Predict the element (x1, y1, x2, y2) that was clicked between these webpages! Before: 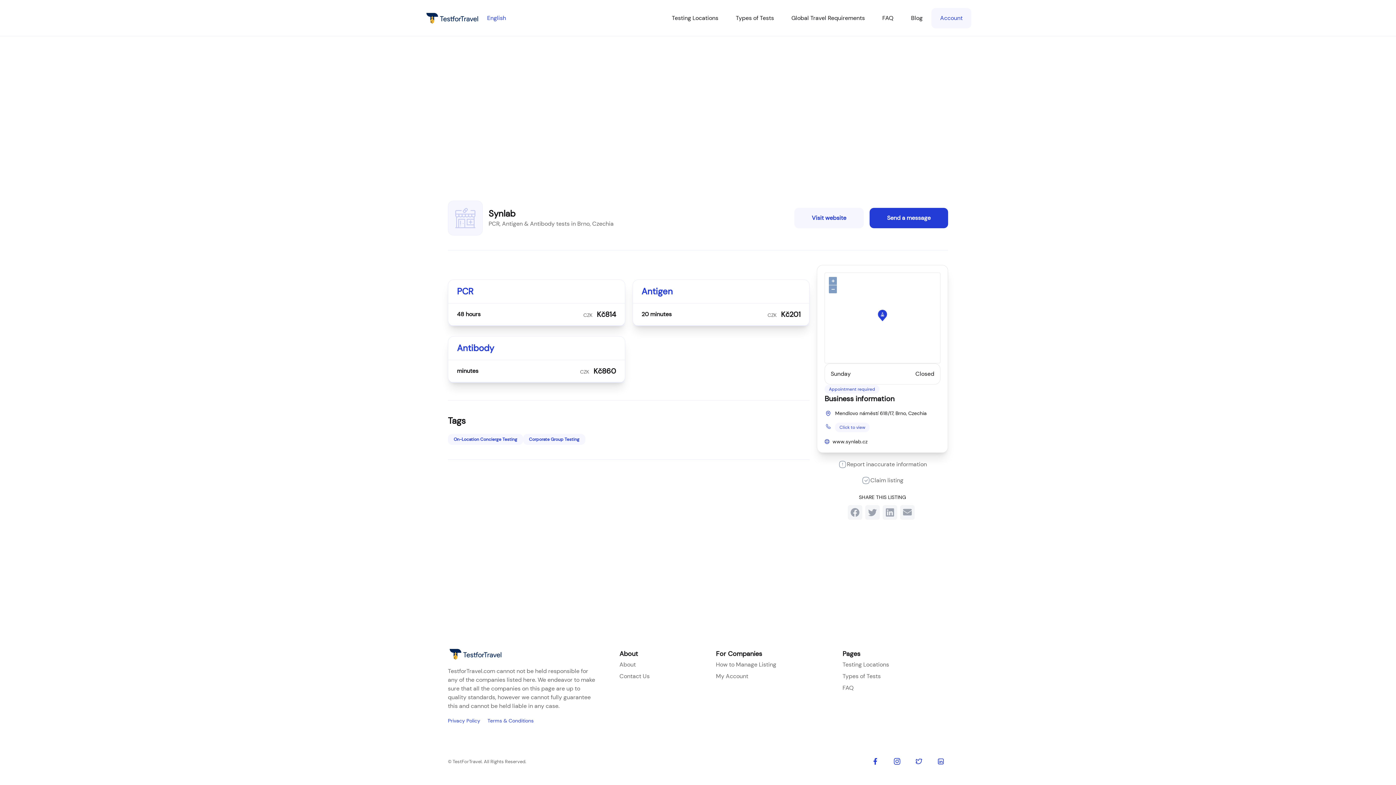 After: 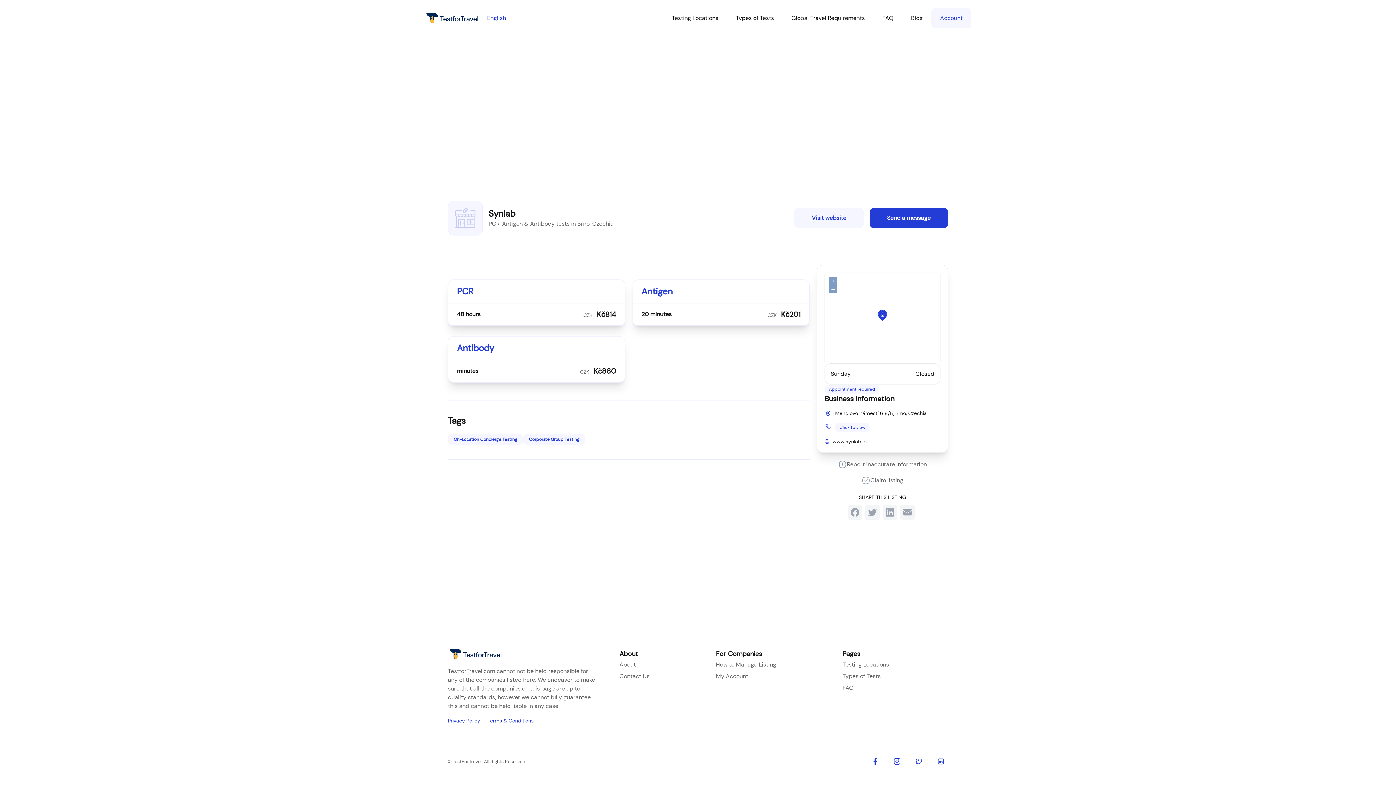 Action: label: www.synlab.cz bbox: (832, 429, 867, 436)